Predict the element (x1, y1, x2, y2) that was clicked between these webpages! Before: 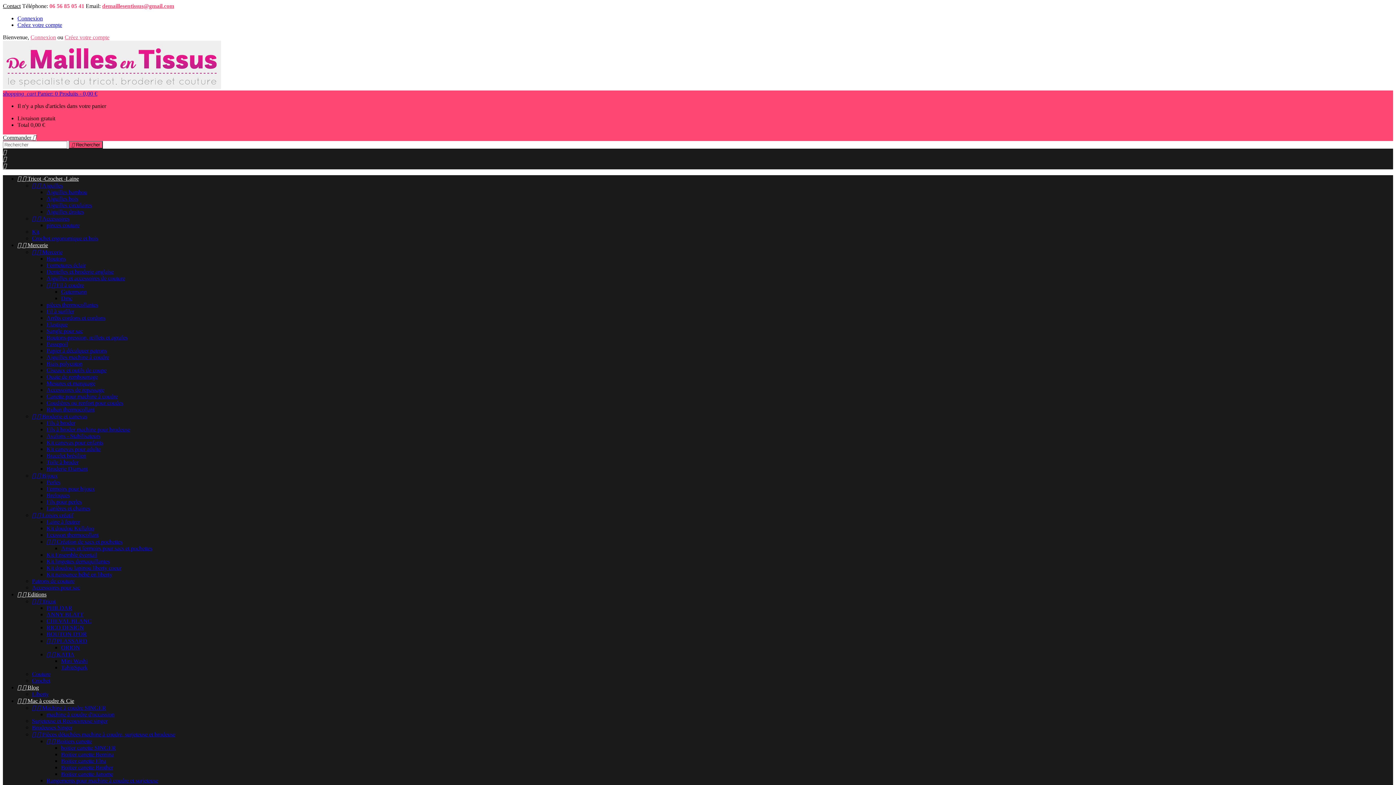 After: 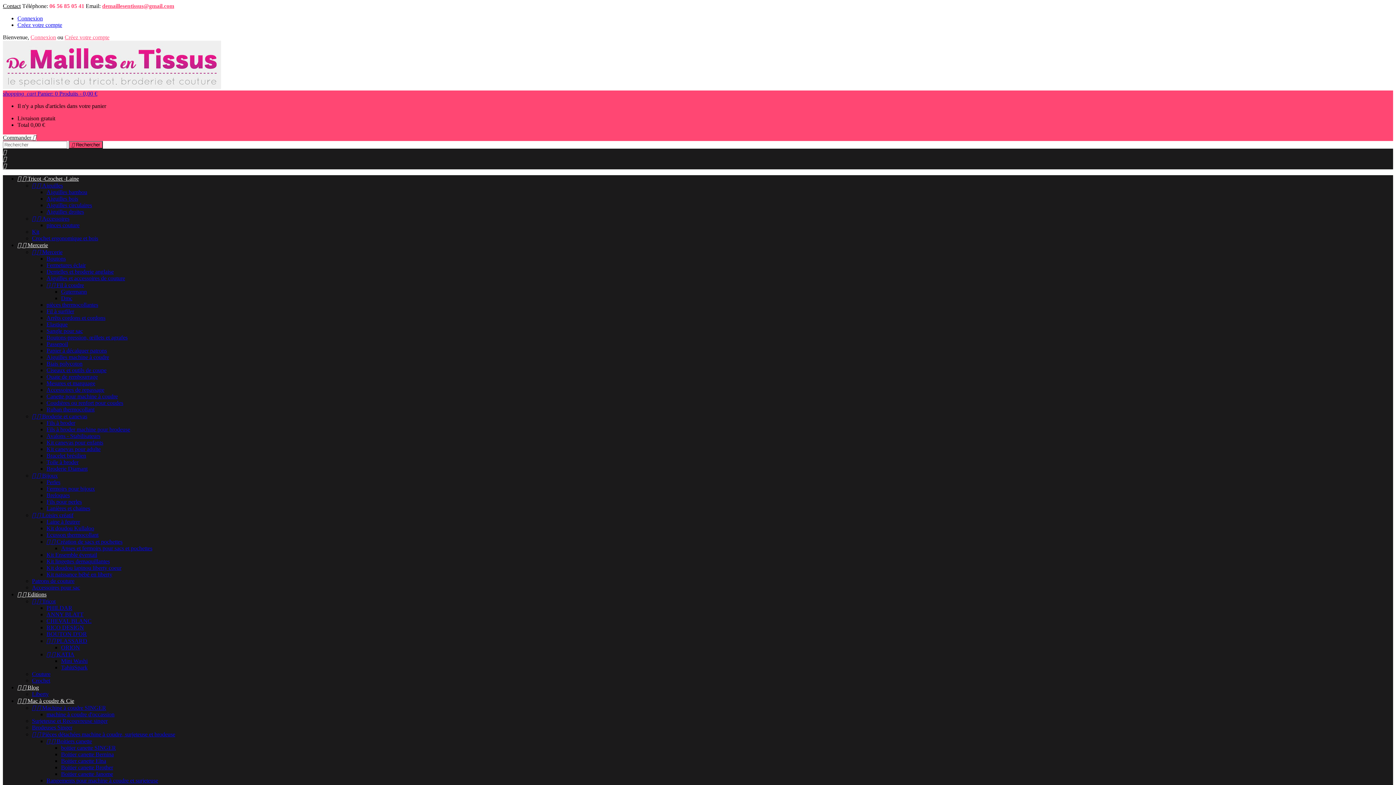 Action: bbox: (46, 189, 87, 195) label: Aiguilles bambou